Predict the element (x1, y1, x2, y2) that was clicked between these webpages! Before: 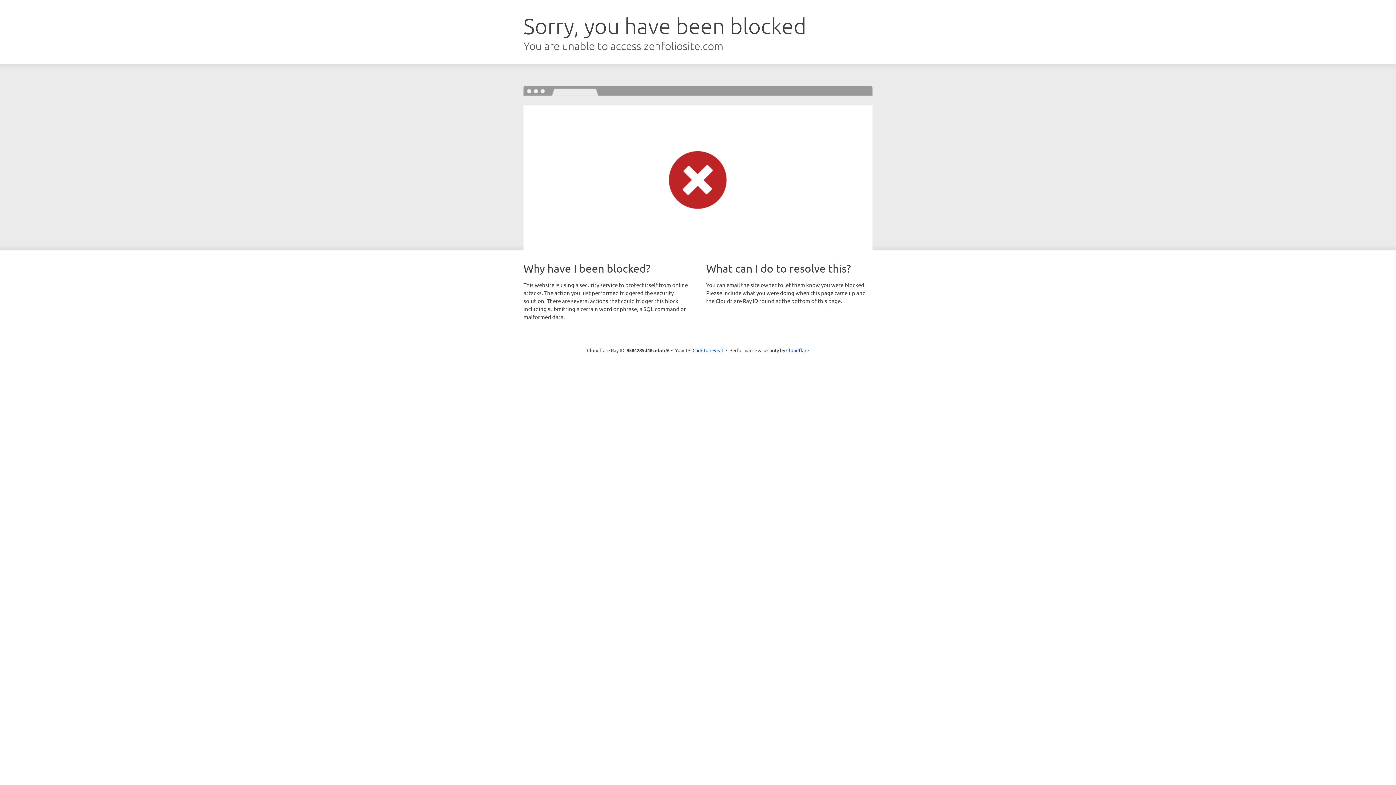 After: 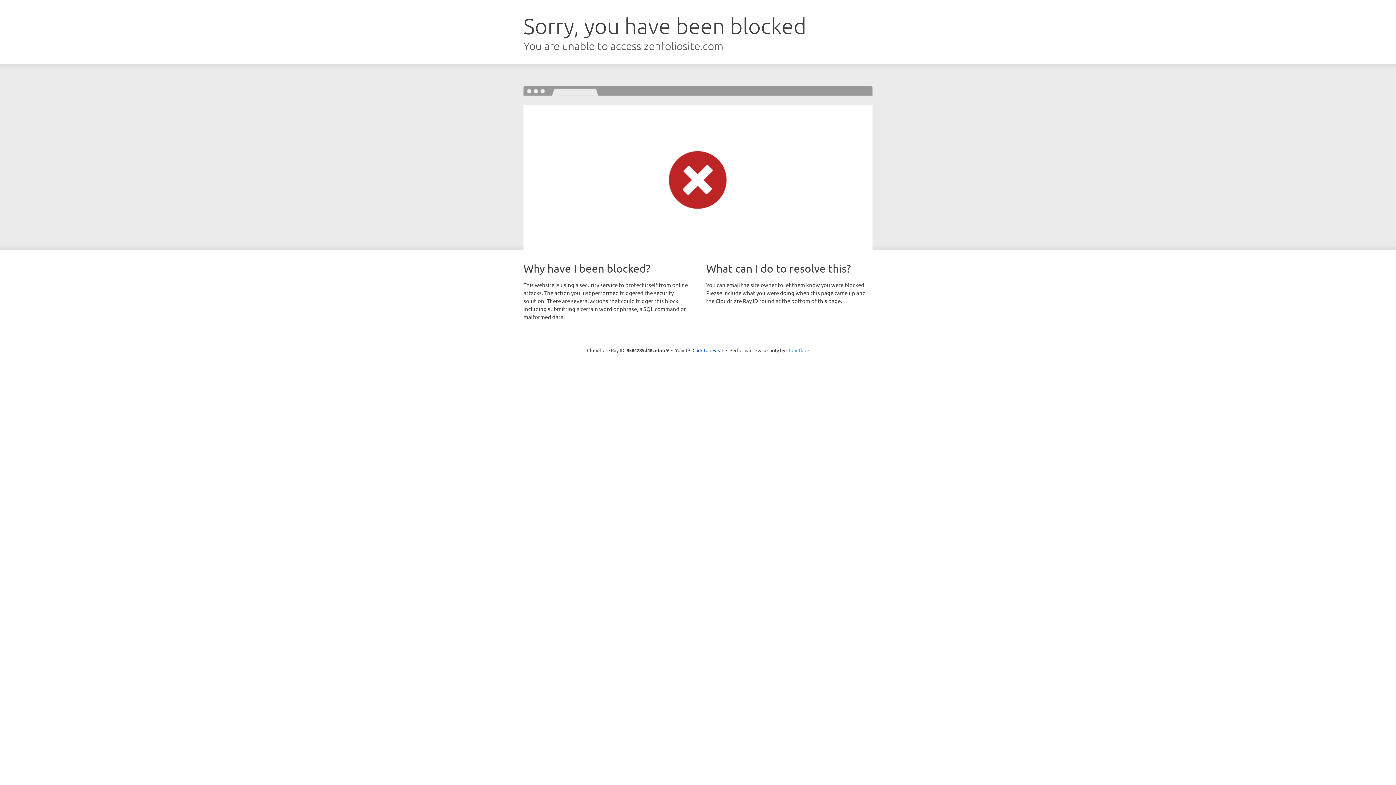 Action: label: Cloudflare bbox: (786, 347, 809, 353)